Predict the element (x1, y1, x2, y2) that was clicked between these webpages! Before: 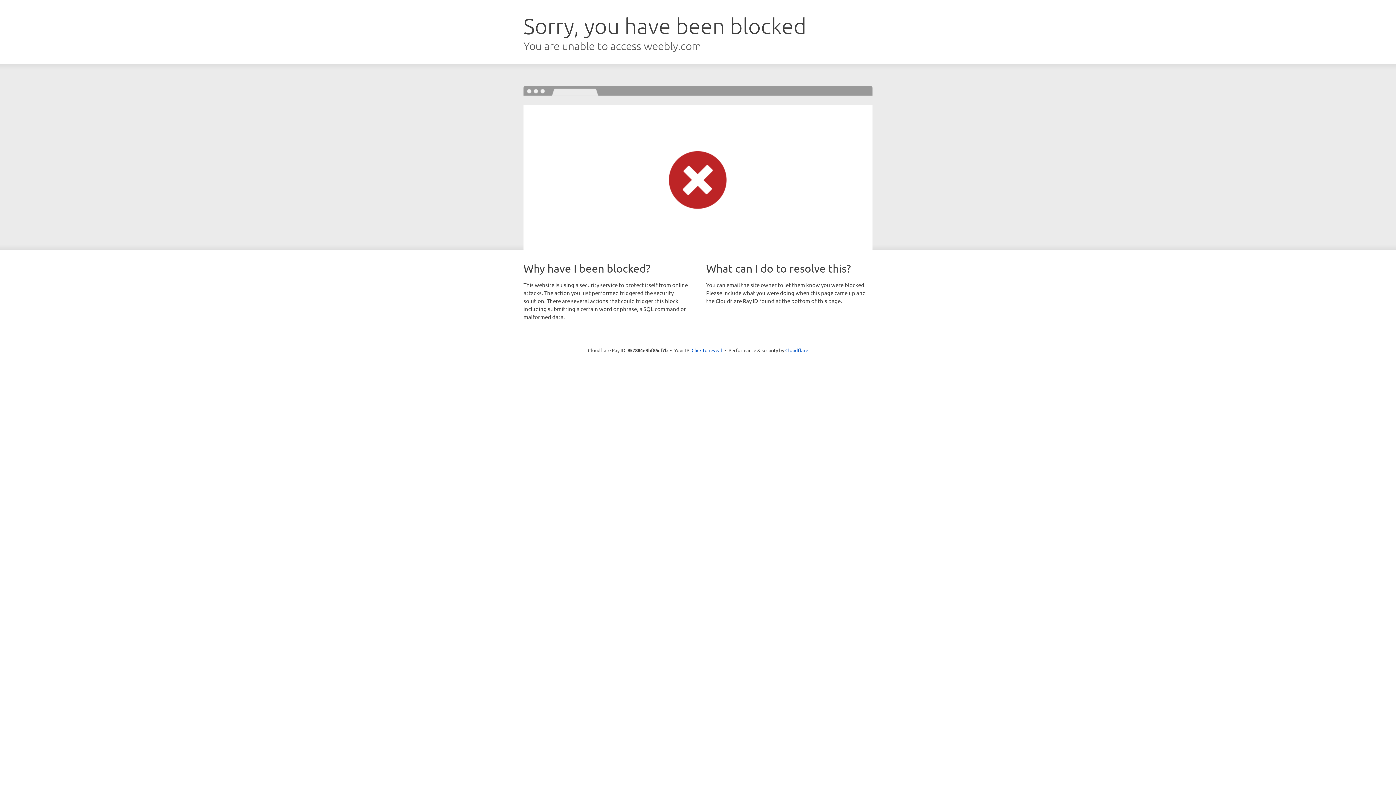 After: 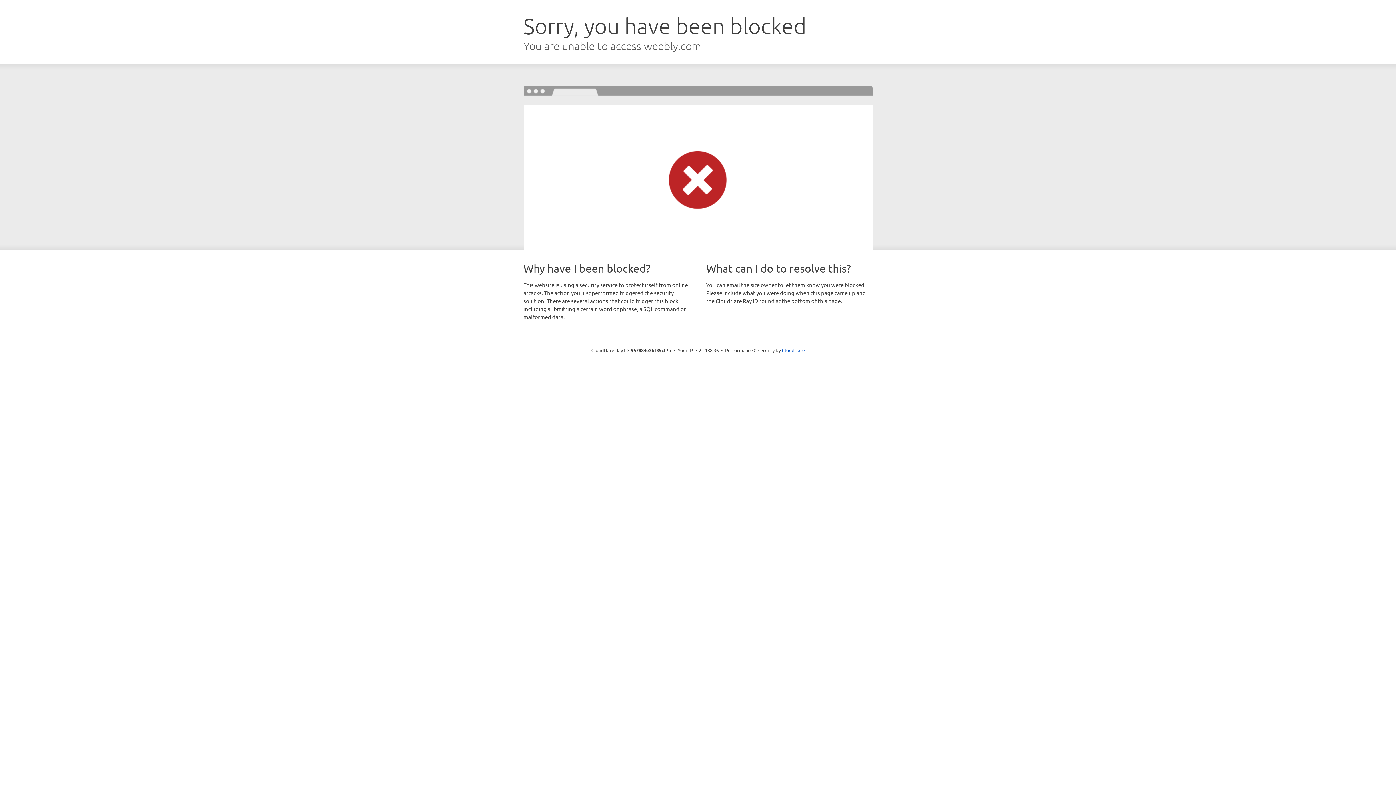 Action: label: Click to reveal bbox: (691, 346, 722, 353)